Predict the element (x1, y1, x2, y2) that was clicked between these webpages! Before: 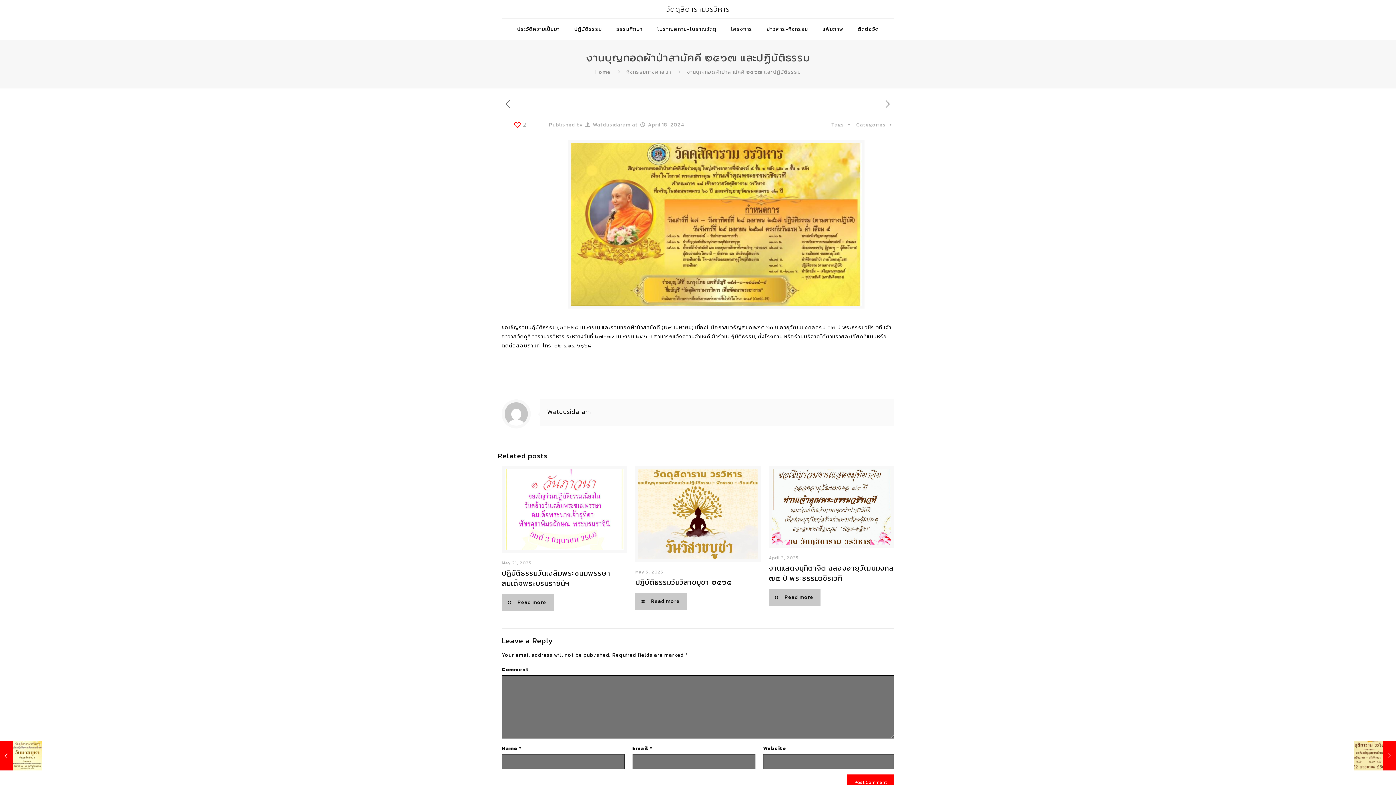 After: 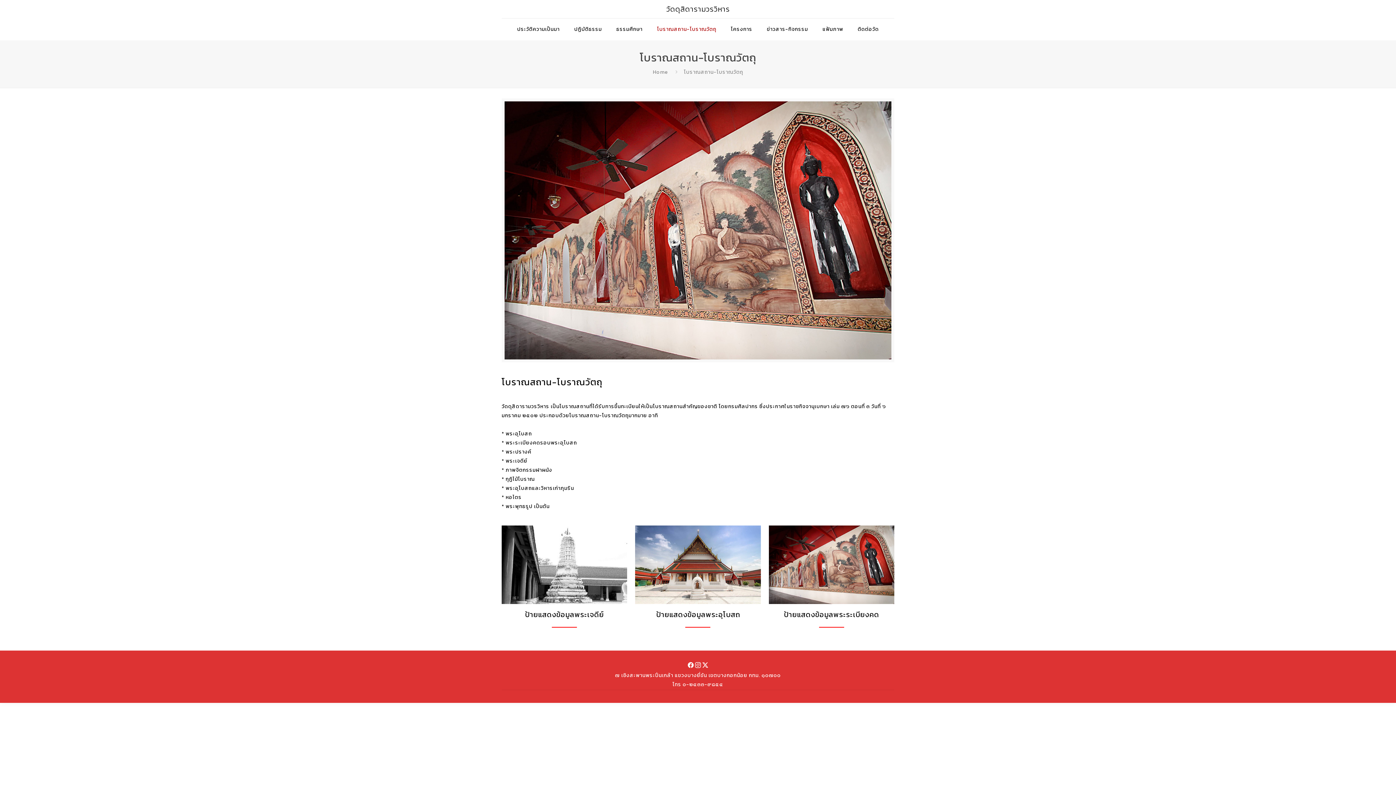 Action: label: โบราณสถาน-โบราณวัตถุ bbox: (649, 18, 723, 40)